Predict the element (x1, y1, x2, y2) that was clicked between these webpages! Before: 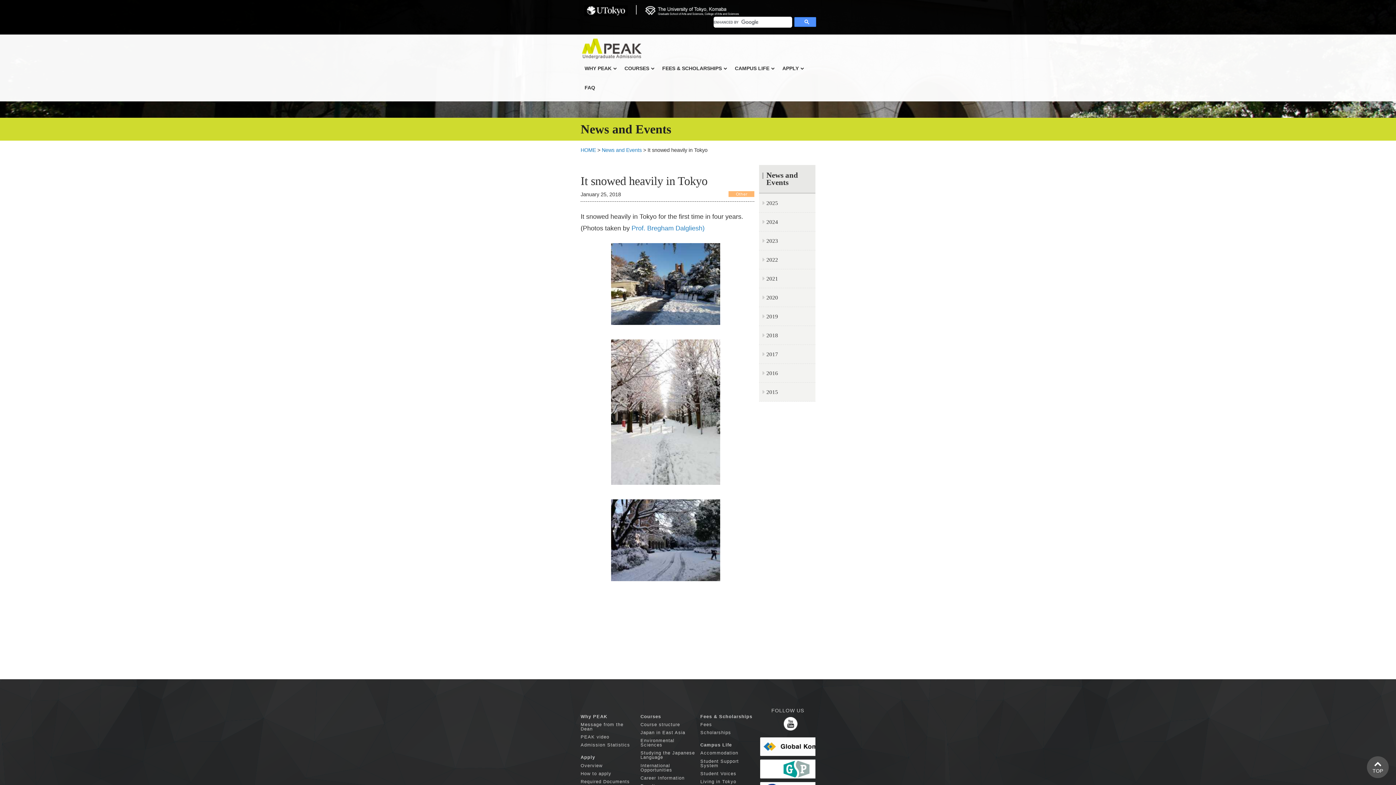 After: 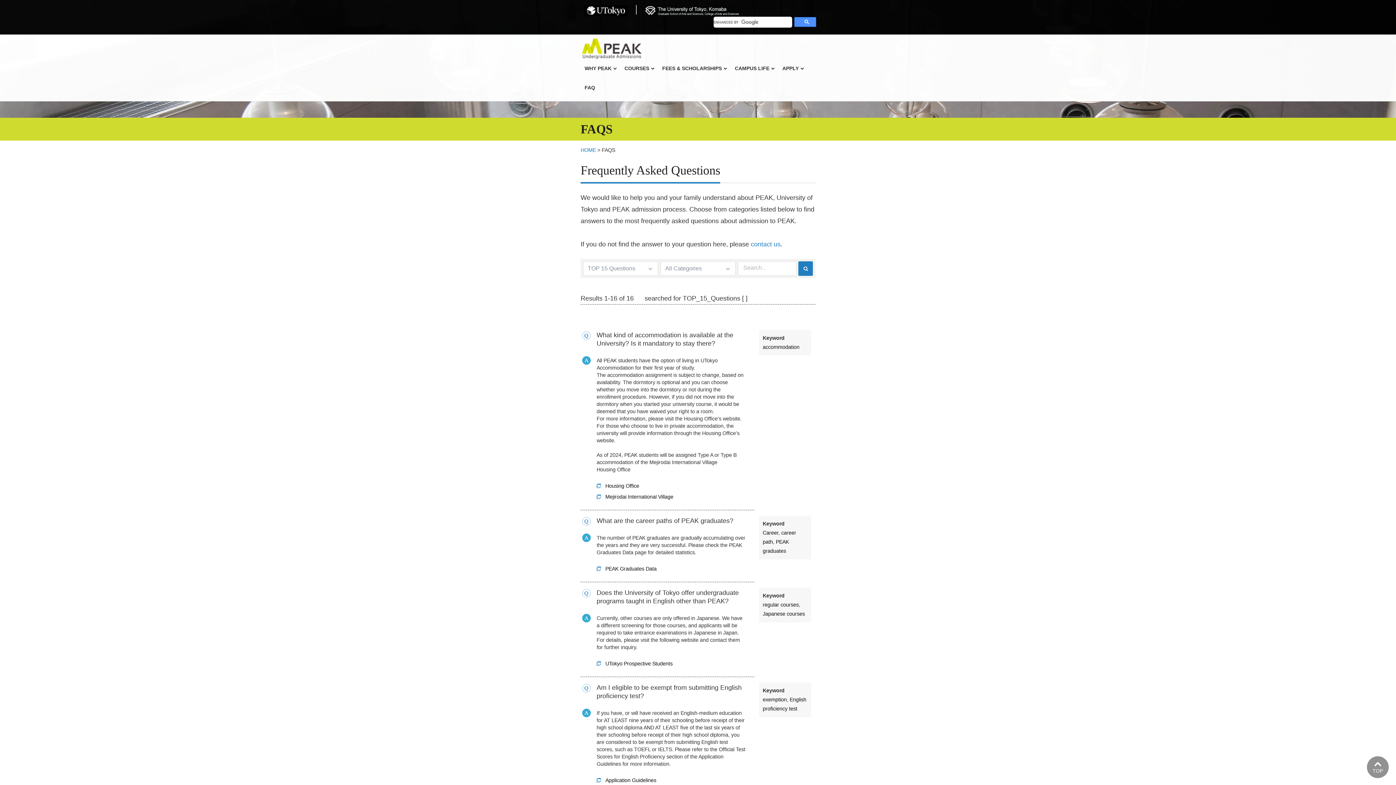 Action: label: FAQ bbox: (584, 84, 595, 90)